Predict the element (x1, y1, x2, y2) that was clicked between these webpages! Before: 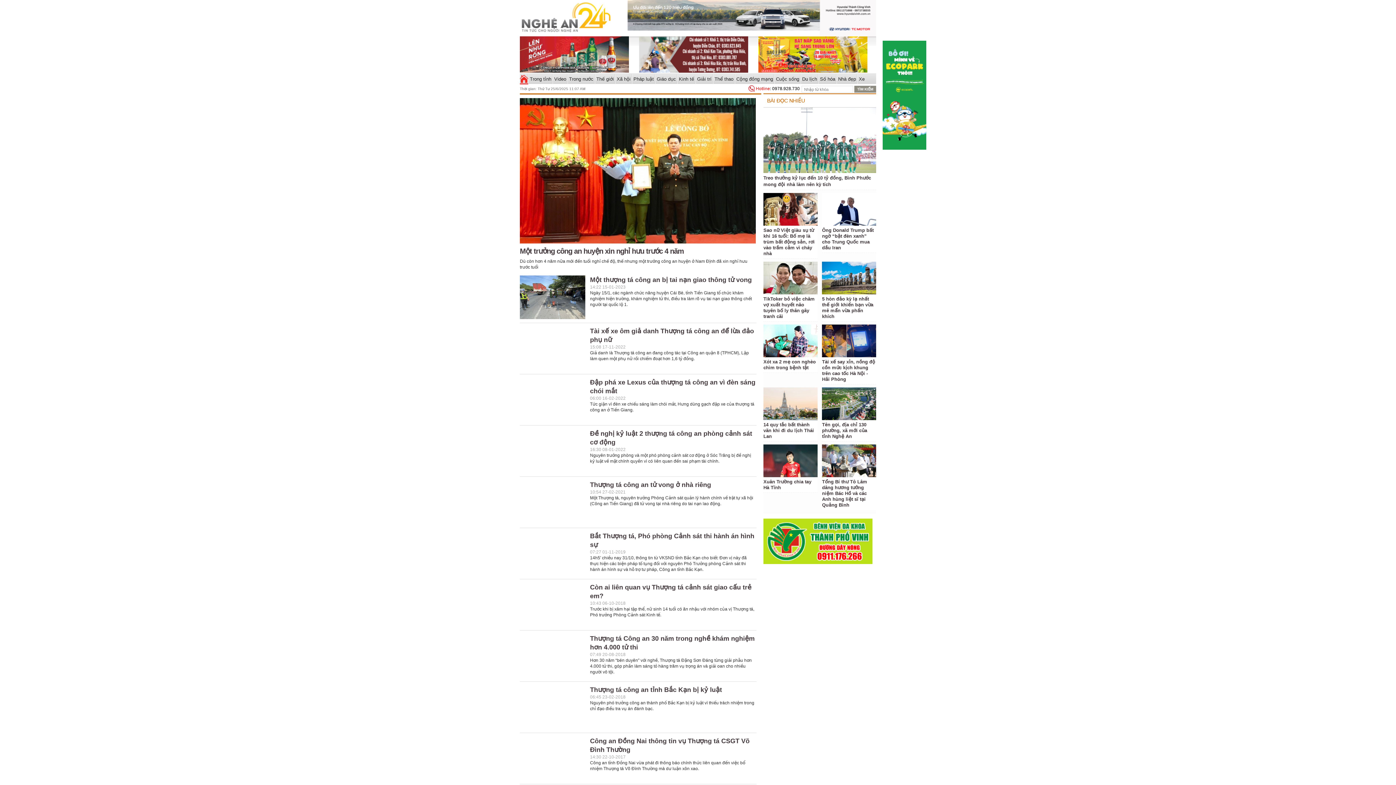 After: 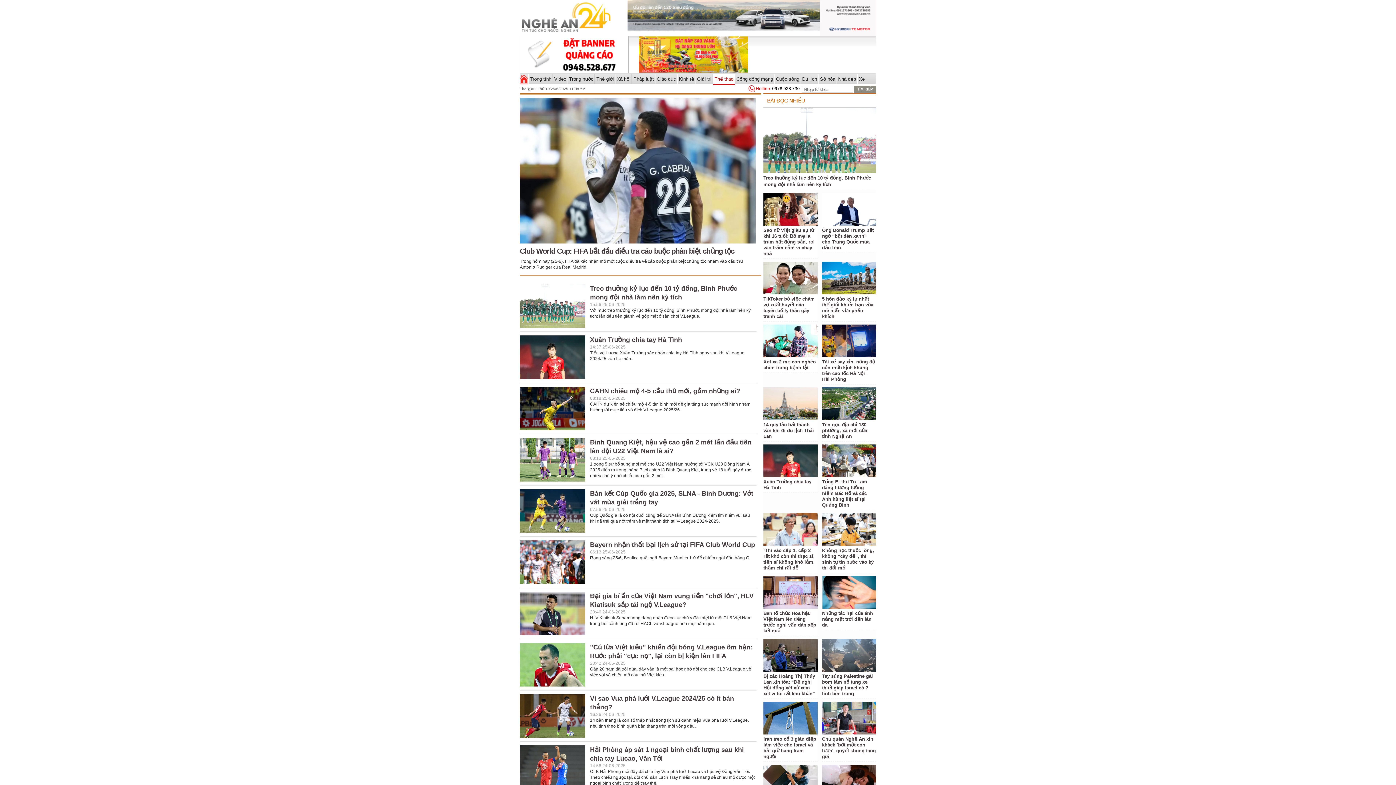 Action: label: Thể thao bbox: (713, 74, 734, 84)